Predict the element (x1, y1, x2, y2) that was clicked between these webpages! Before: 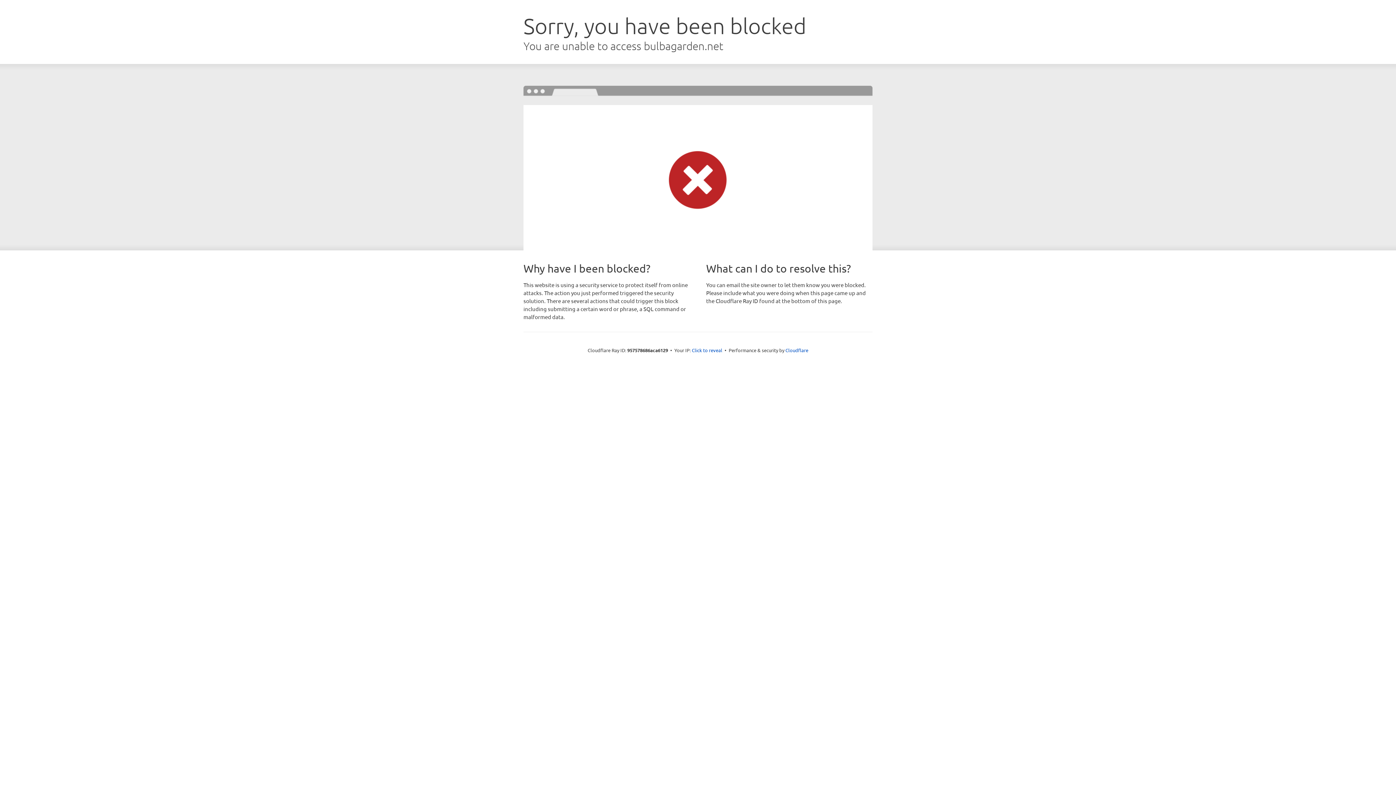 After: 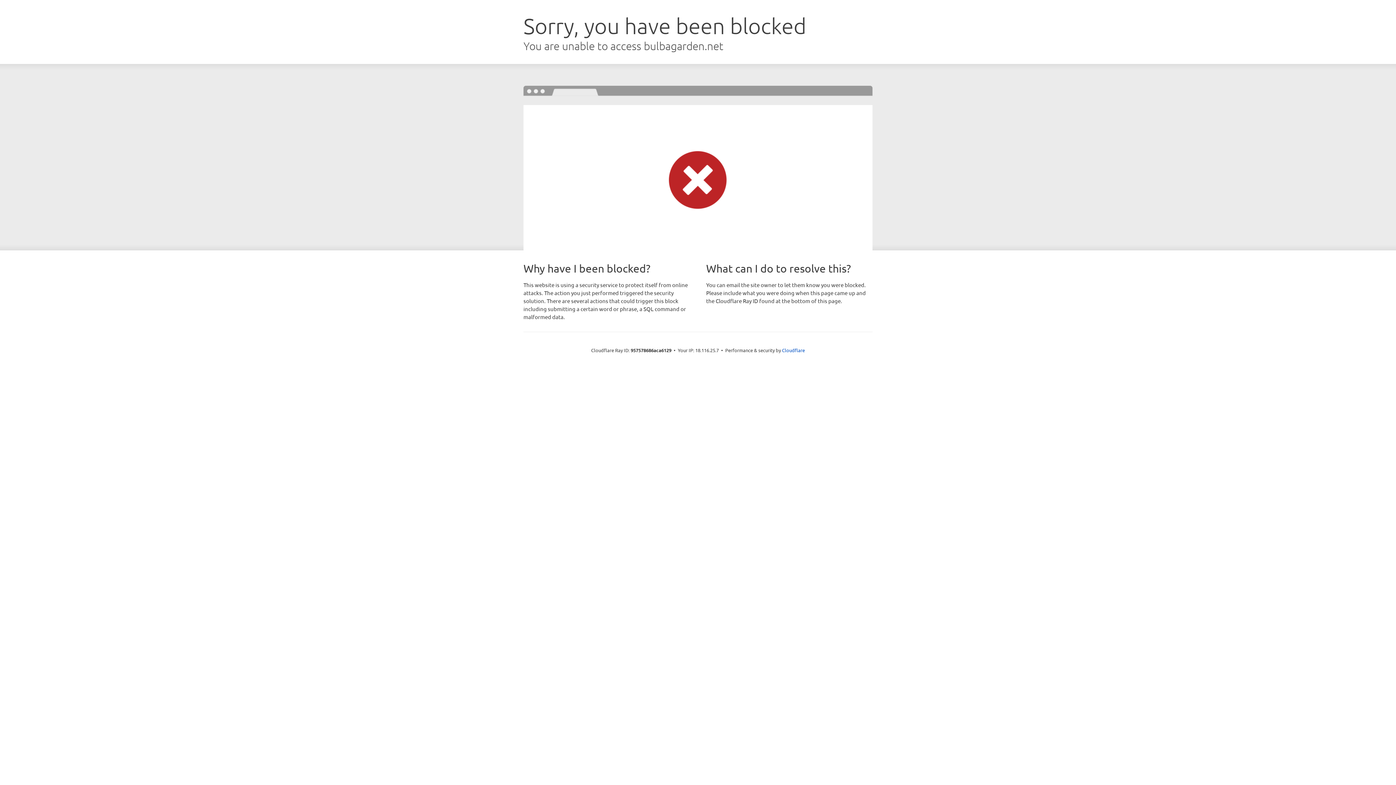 Action: label: Click to reveal bbox: (692, 346, 722, 353)